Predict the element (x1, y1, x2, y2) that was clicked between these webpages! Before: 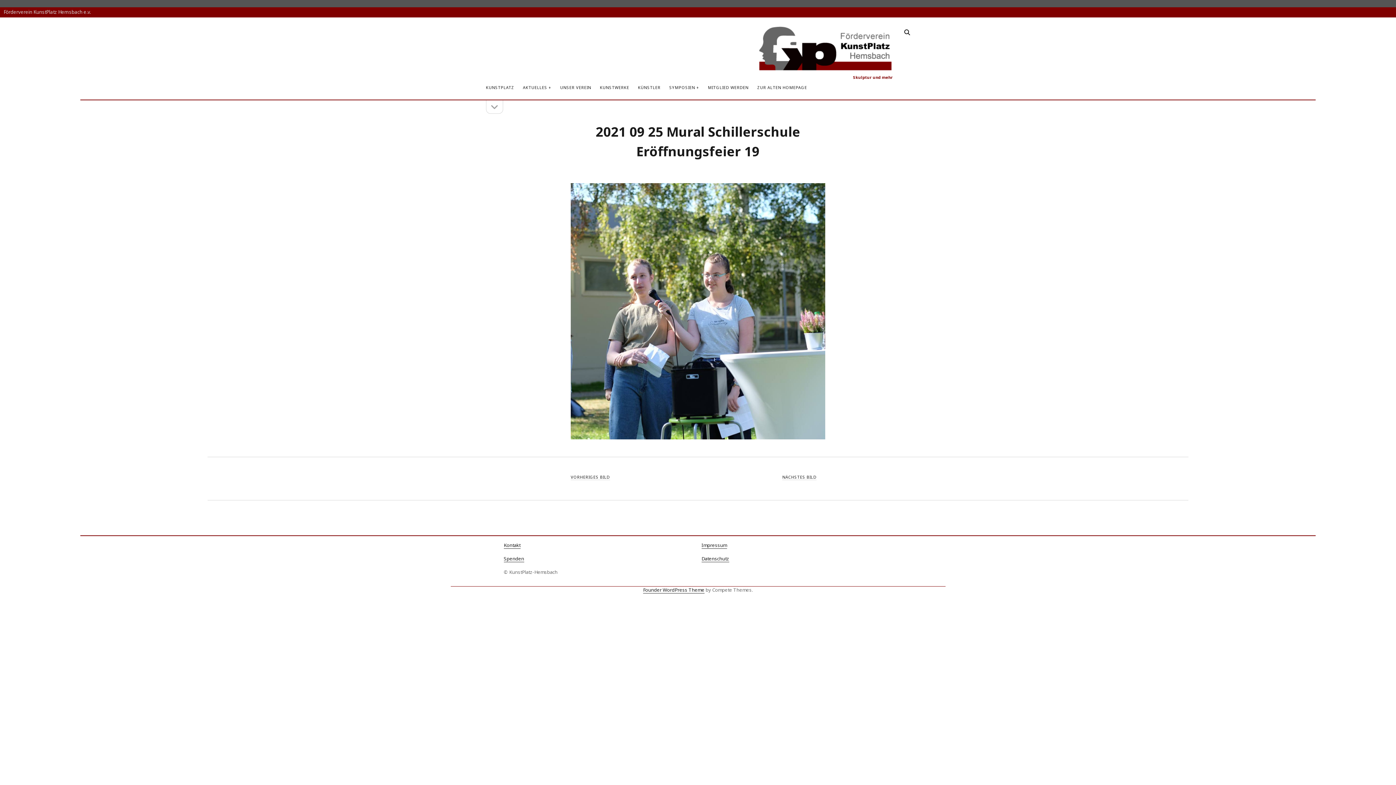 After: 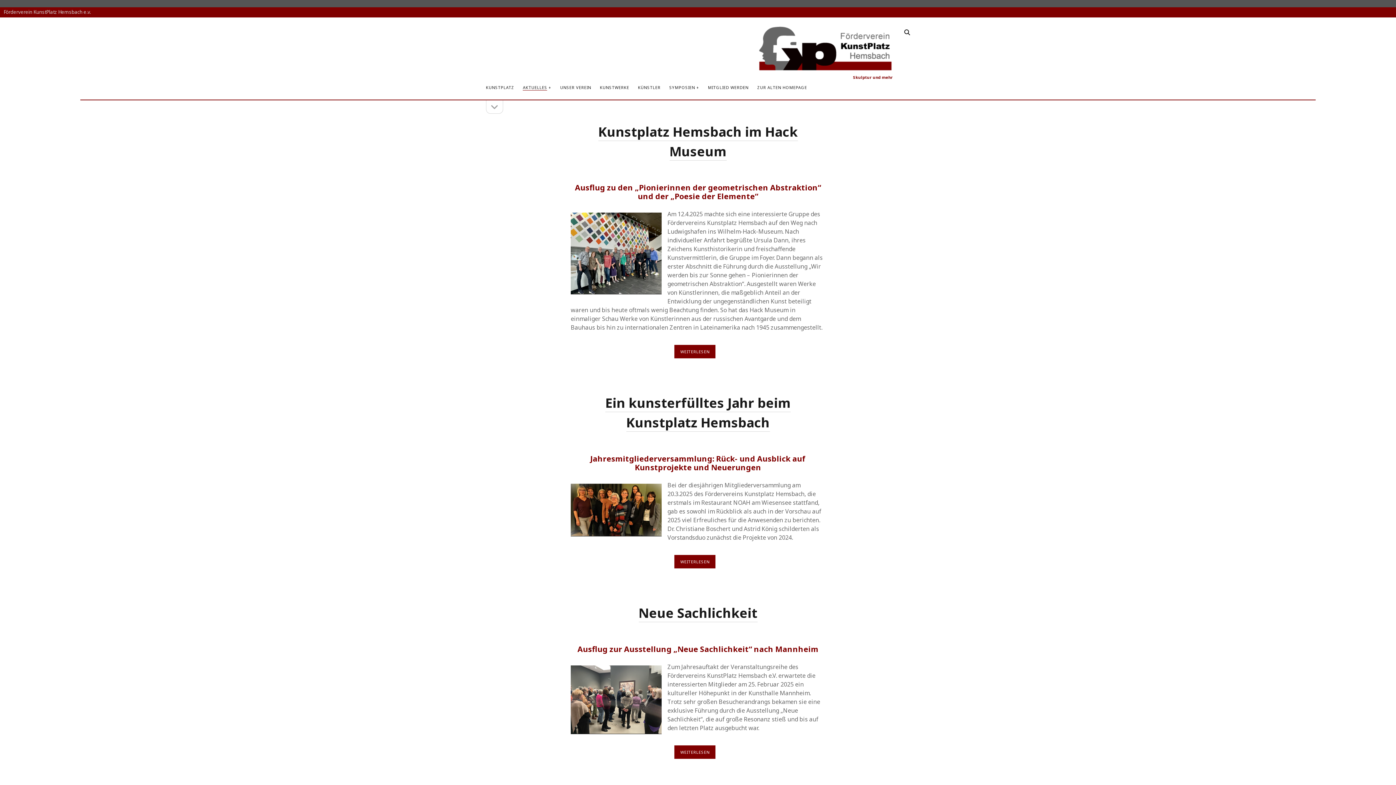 Action: label: AKTUELLES bbox: (523, 84, 551, 90)